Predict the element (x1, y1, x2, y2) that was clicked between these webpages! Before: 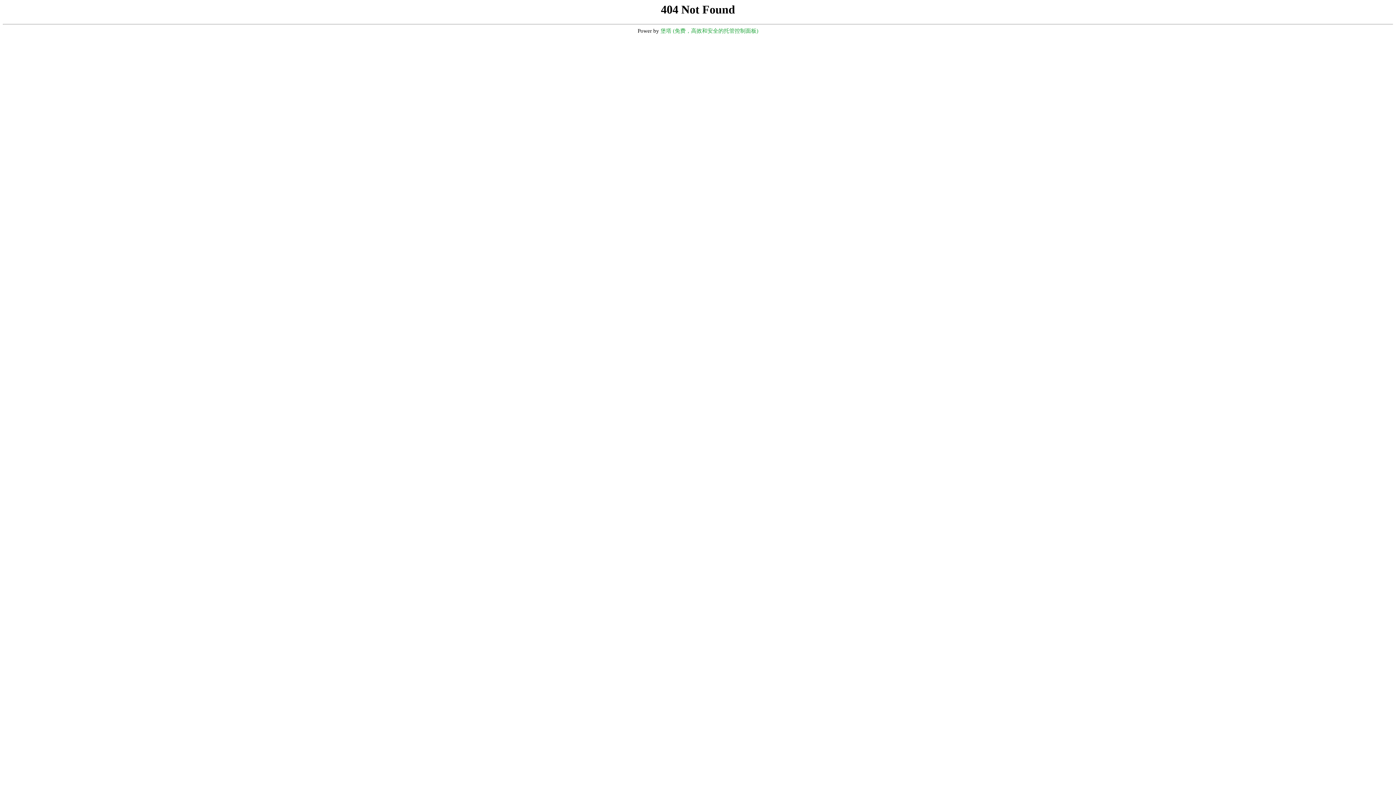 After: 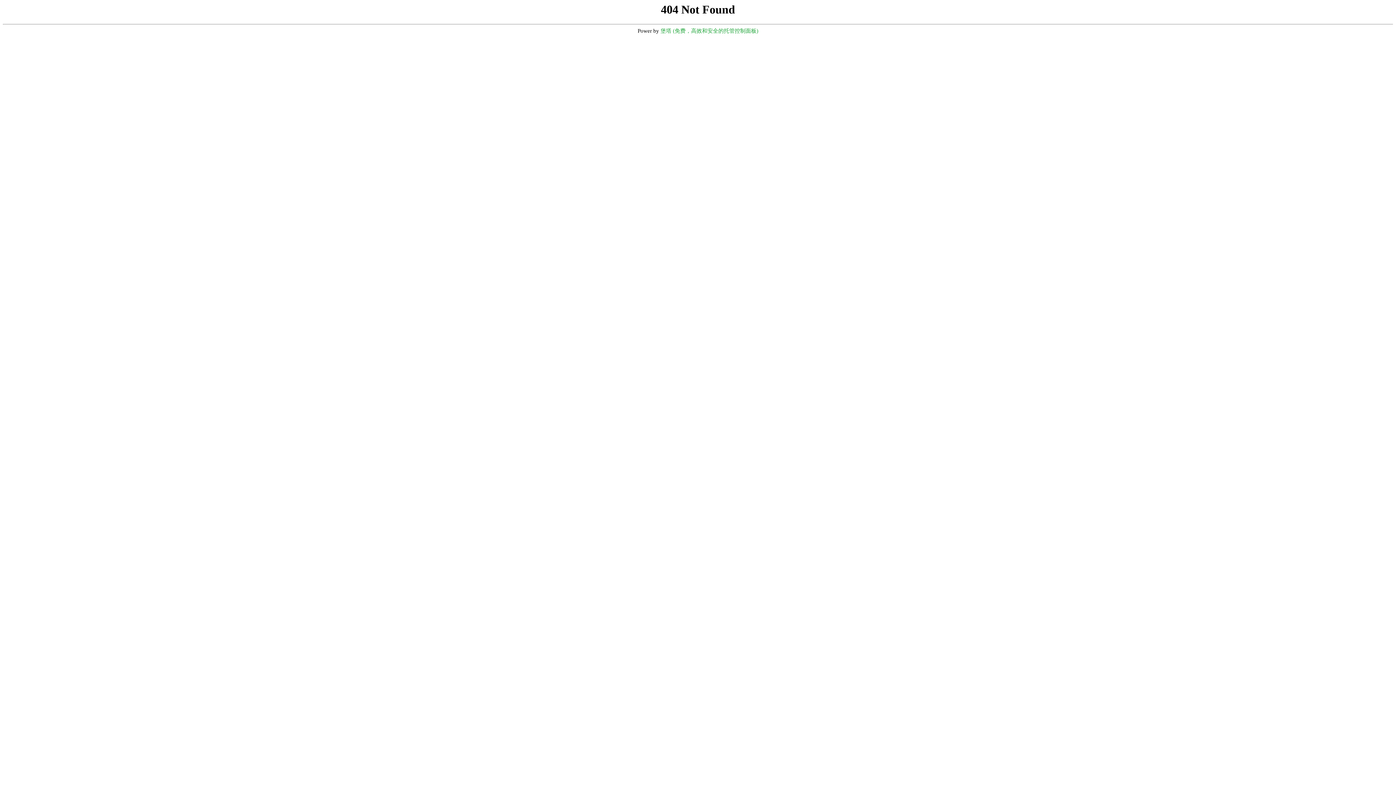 Action: bbox: (660, 28, 758, 33) label: 堡塔 (免费，高效和安全的托管控制面板)